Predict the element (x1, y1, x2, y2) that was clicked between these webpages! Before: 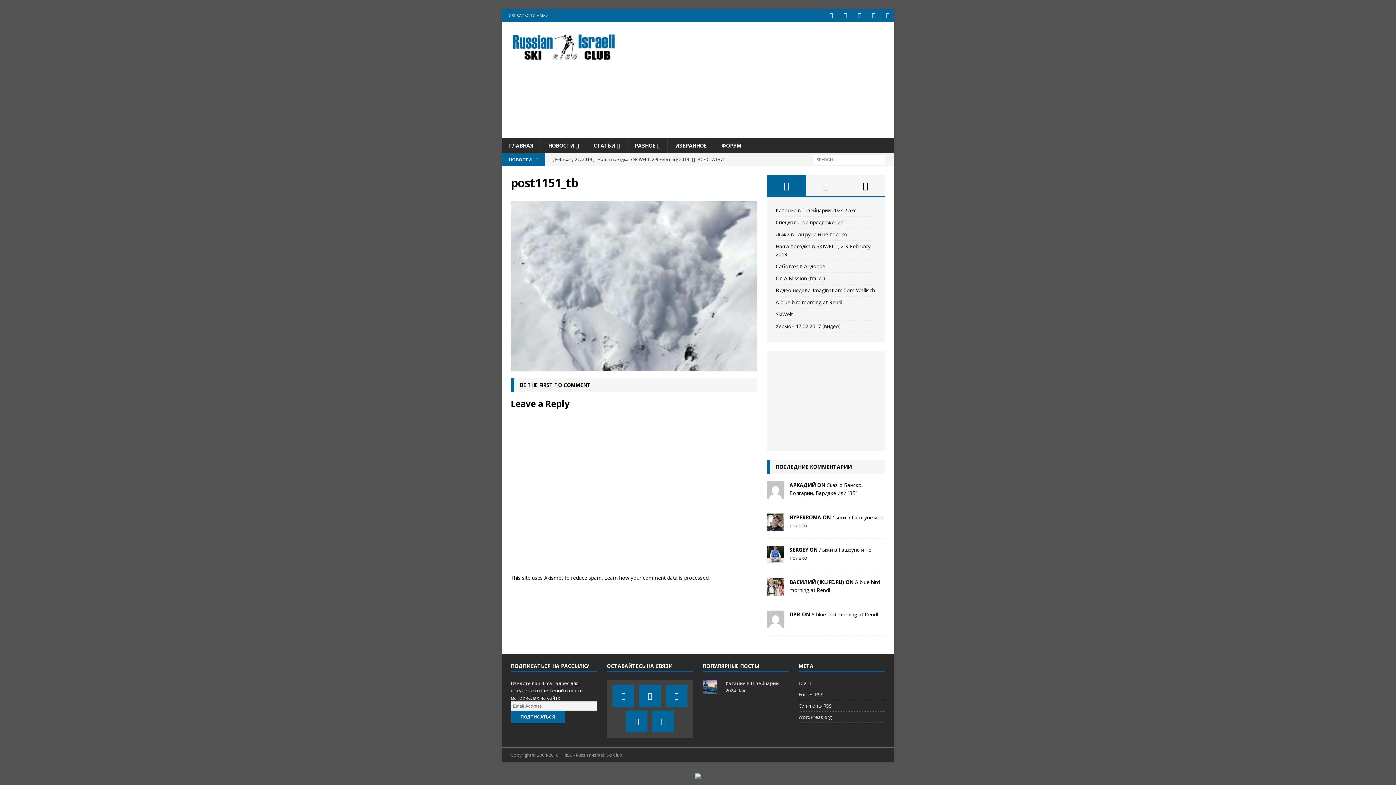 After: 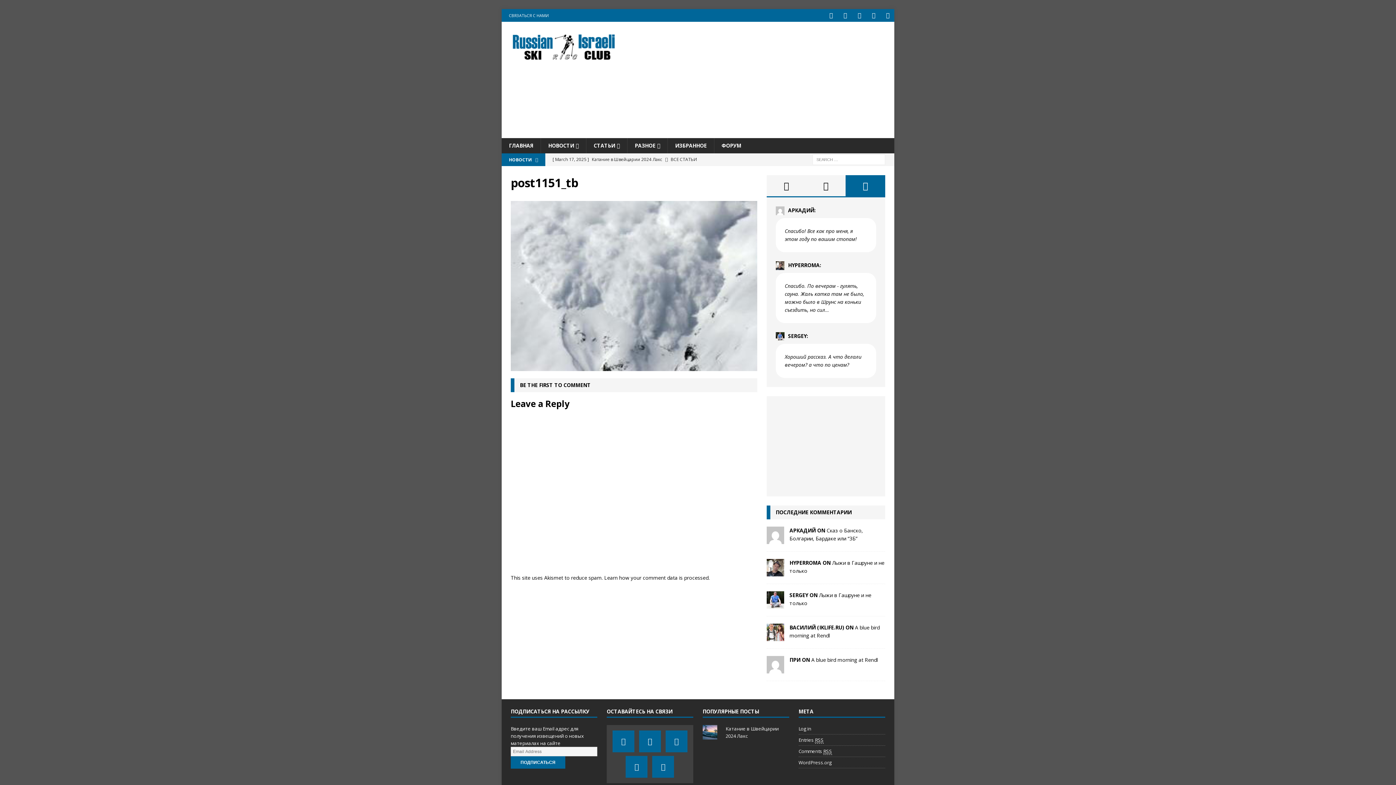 Action: bbox: (845, 175, 885, 196)